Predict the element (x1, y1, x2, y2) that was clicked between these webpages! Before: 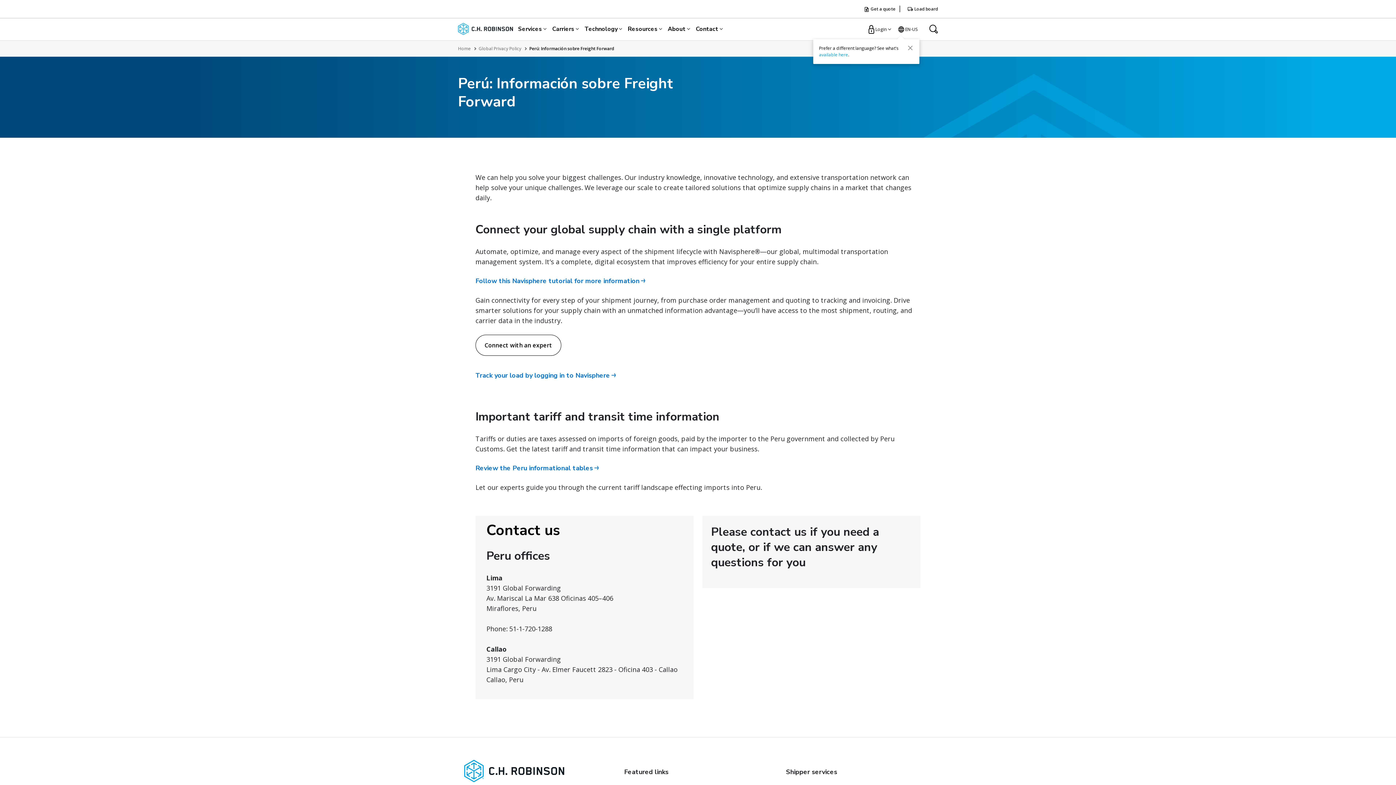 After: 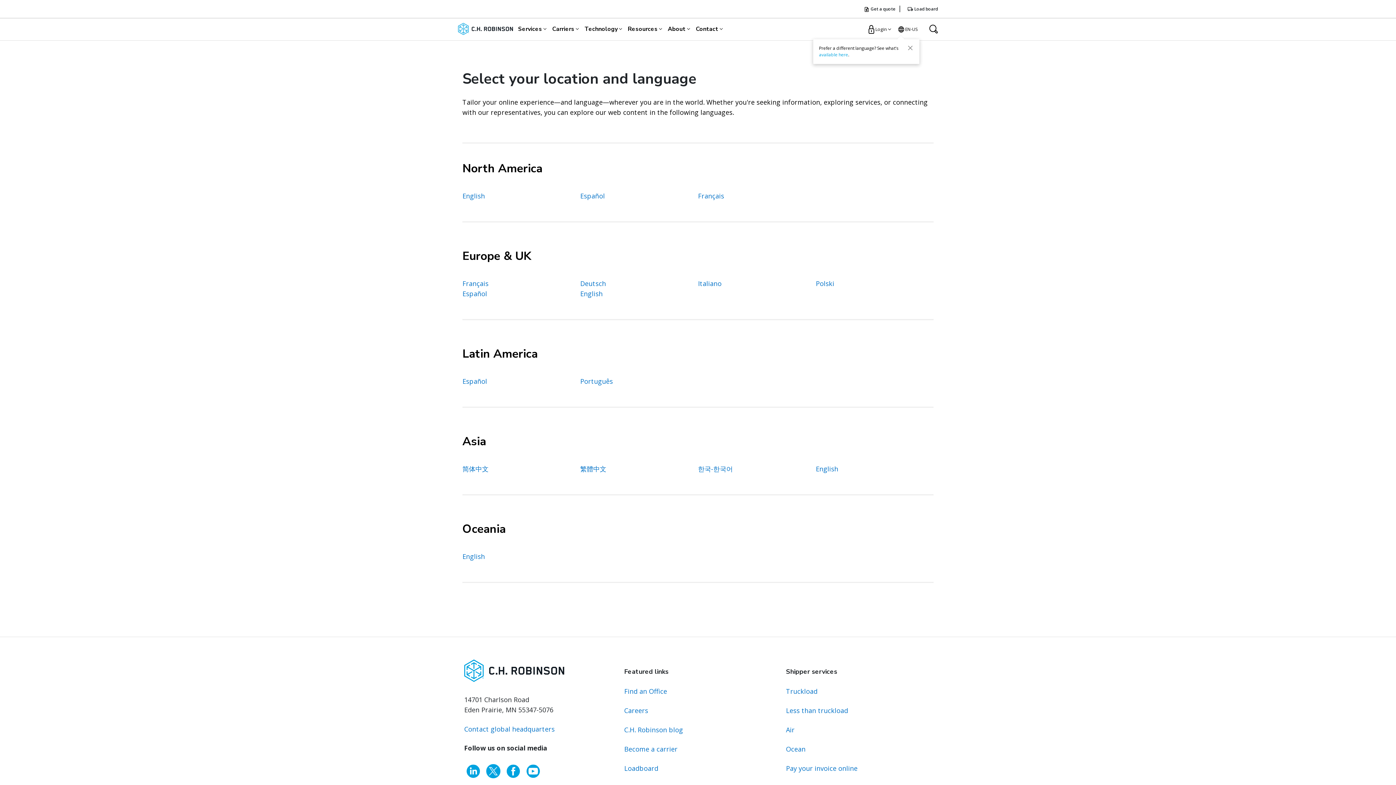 Action: label:  EN-US bbox: (898, 24, 917, 34)